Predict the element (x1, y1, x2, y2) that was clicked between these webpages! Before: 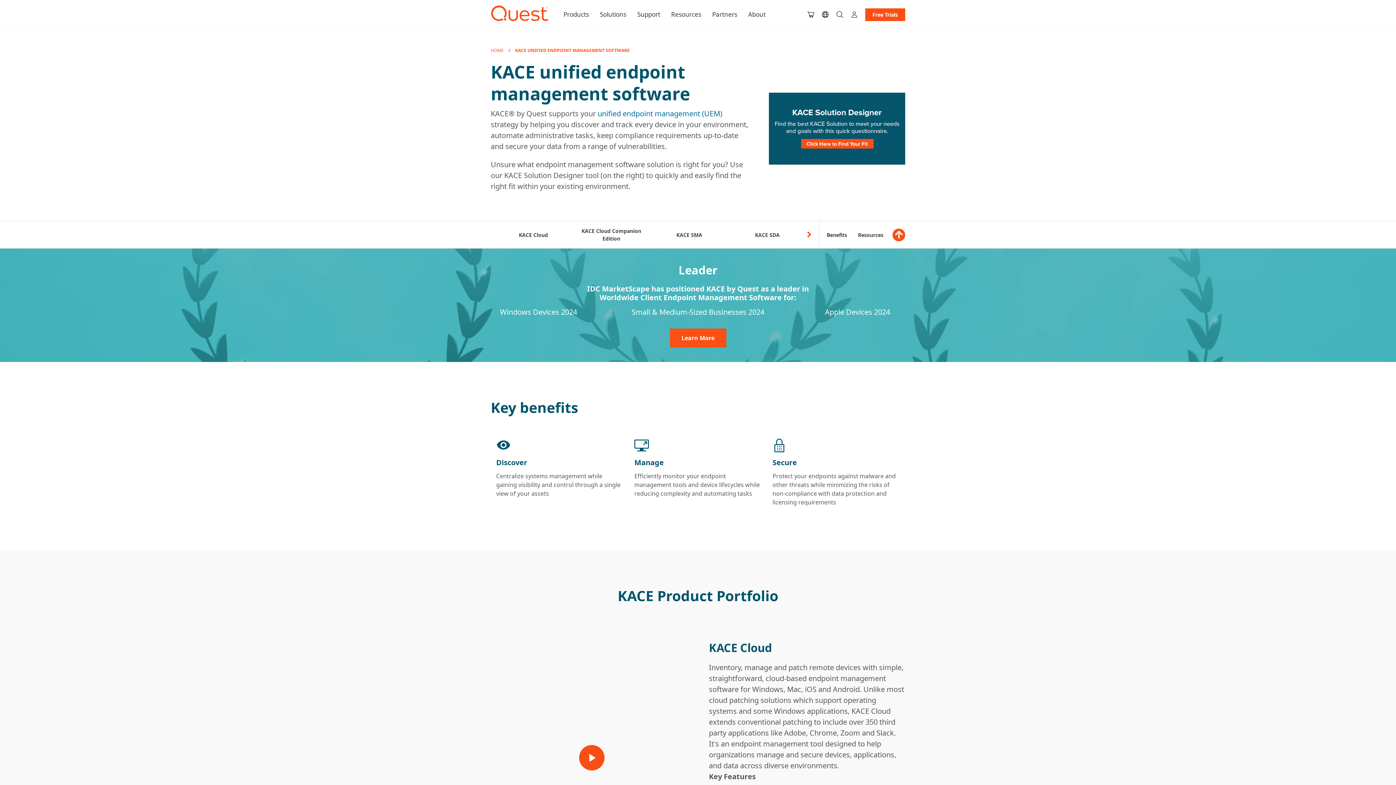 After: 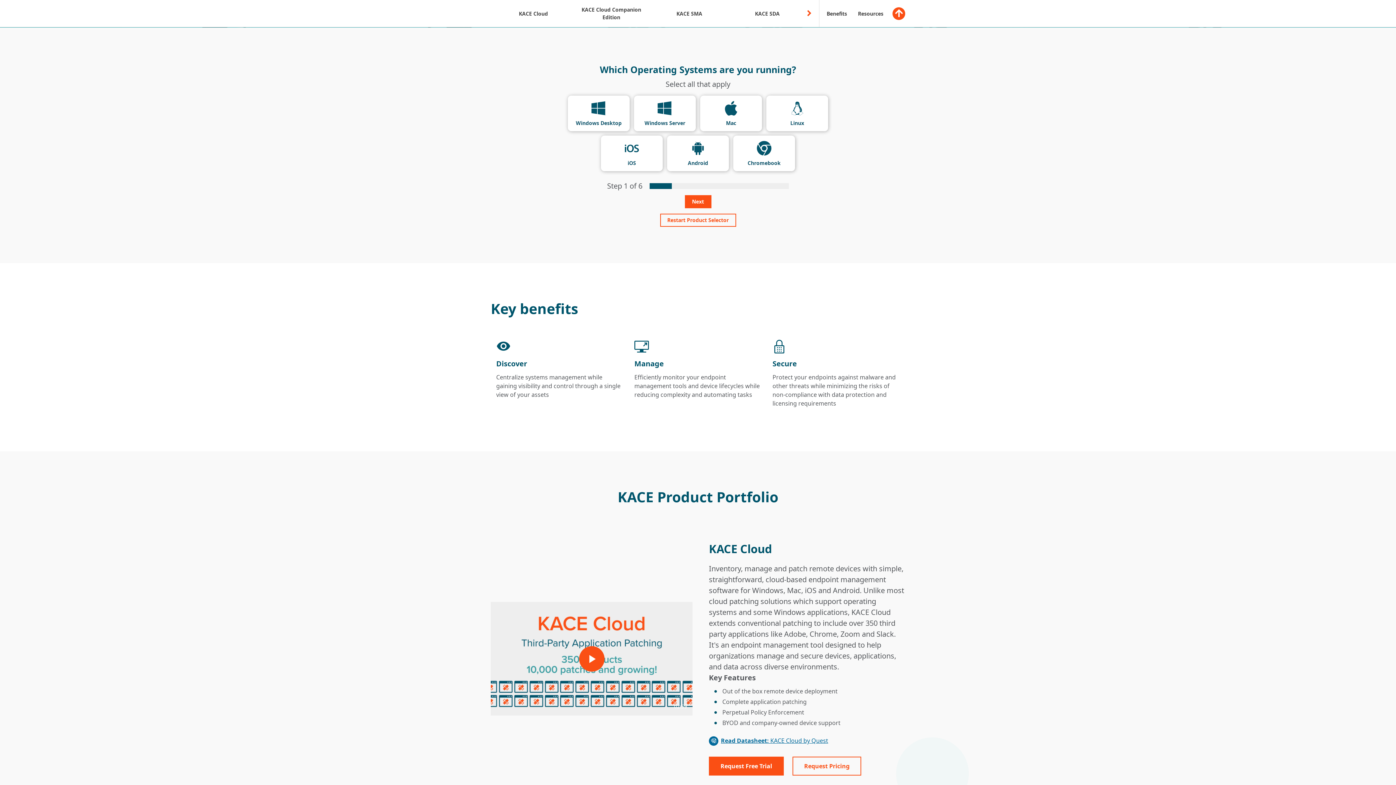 Action: bbox: (769, 92, 905, 164)